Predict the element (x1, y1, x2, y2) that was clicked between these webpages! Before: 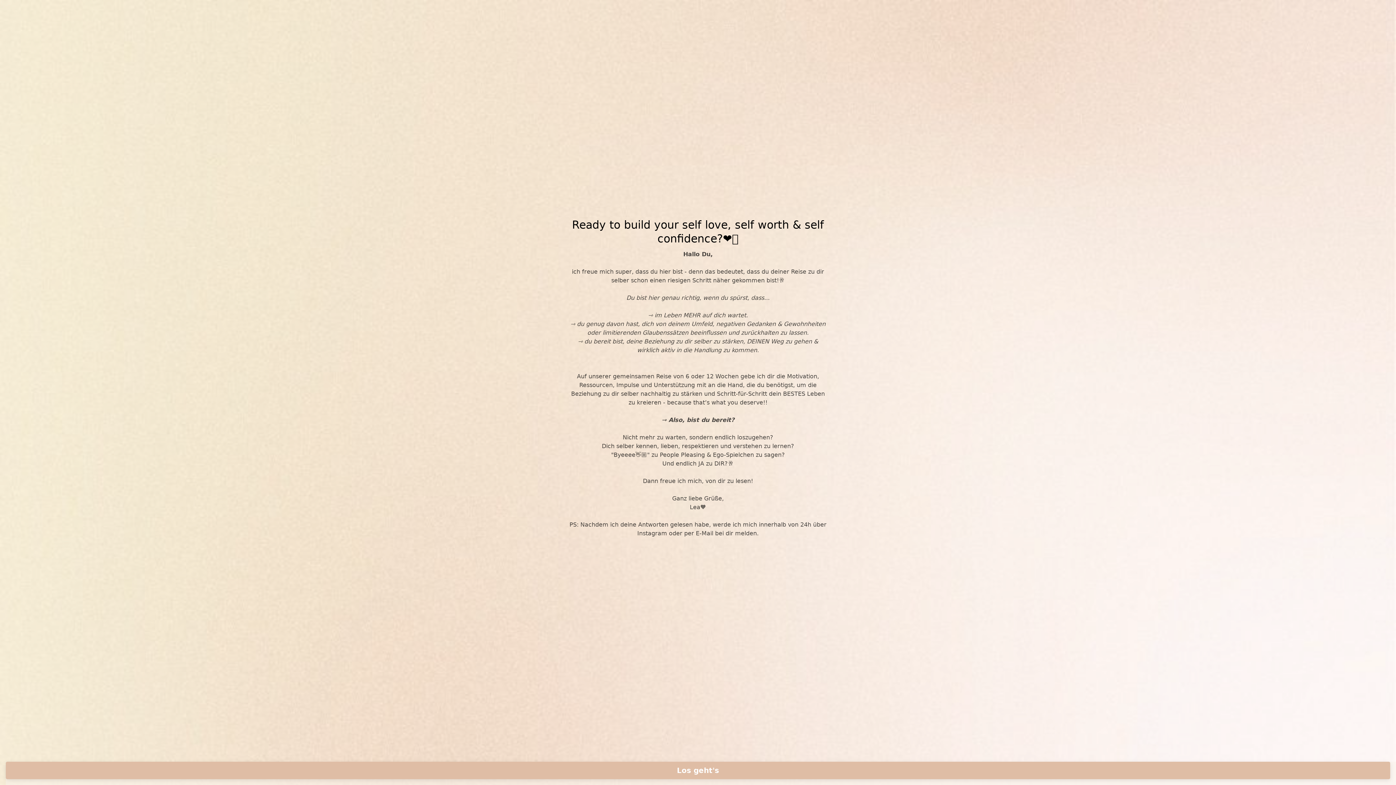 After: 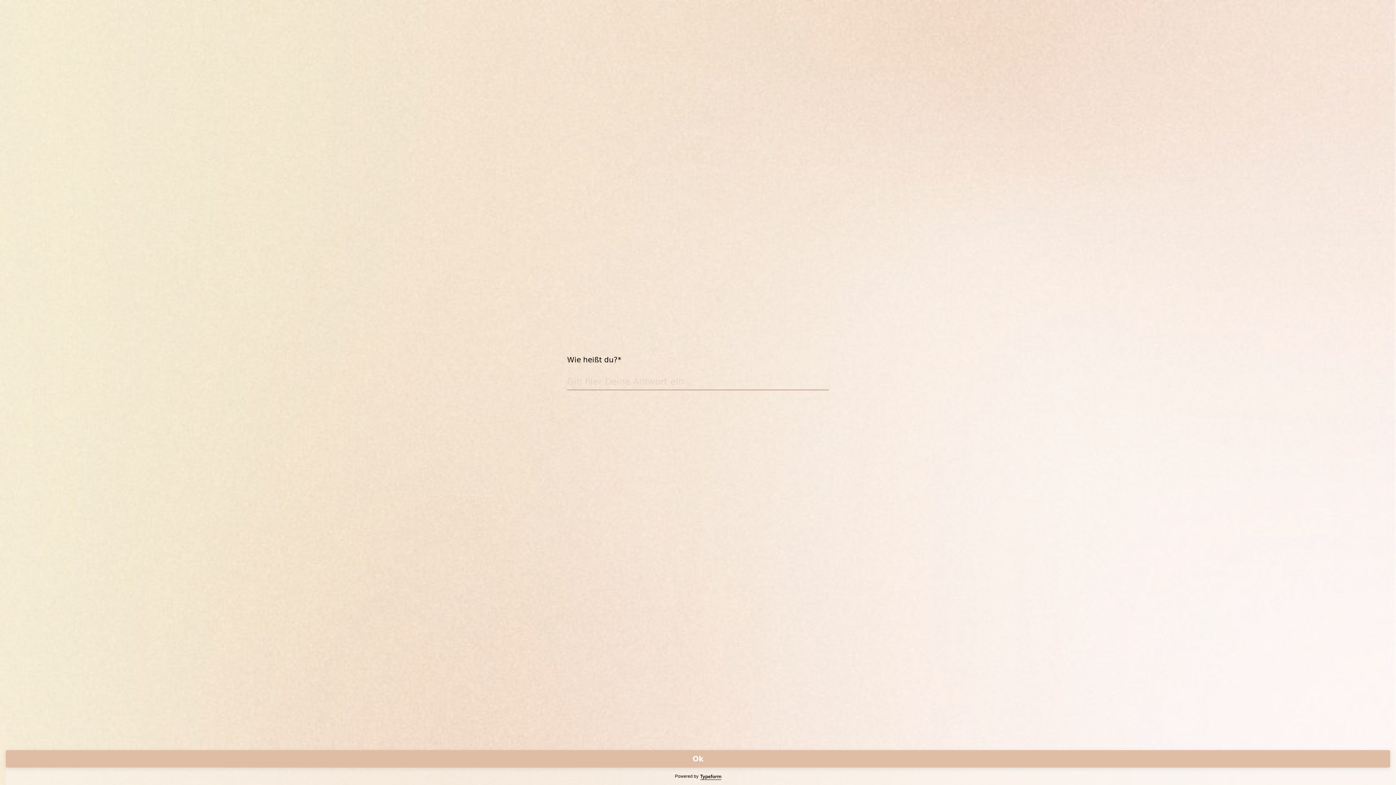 Action: label: Los geht's bbox: (5, 762, 1390, 779)